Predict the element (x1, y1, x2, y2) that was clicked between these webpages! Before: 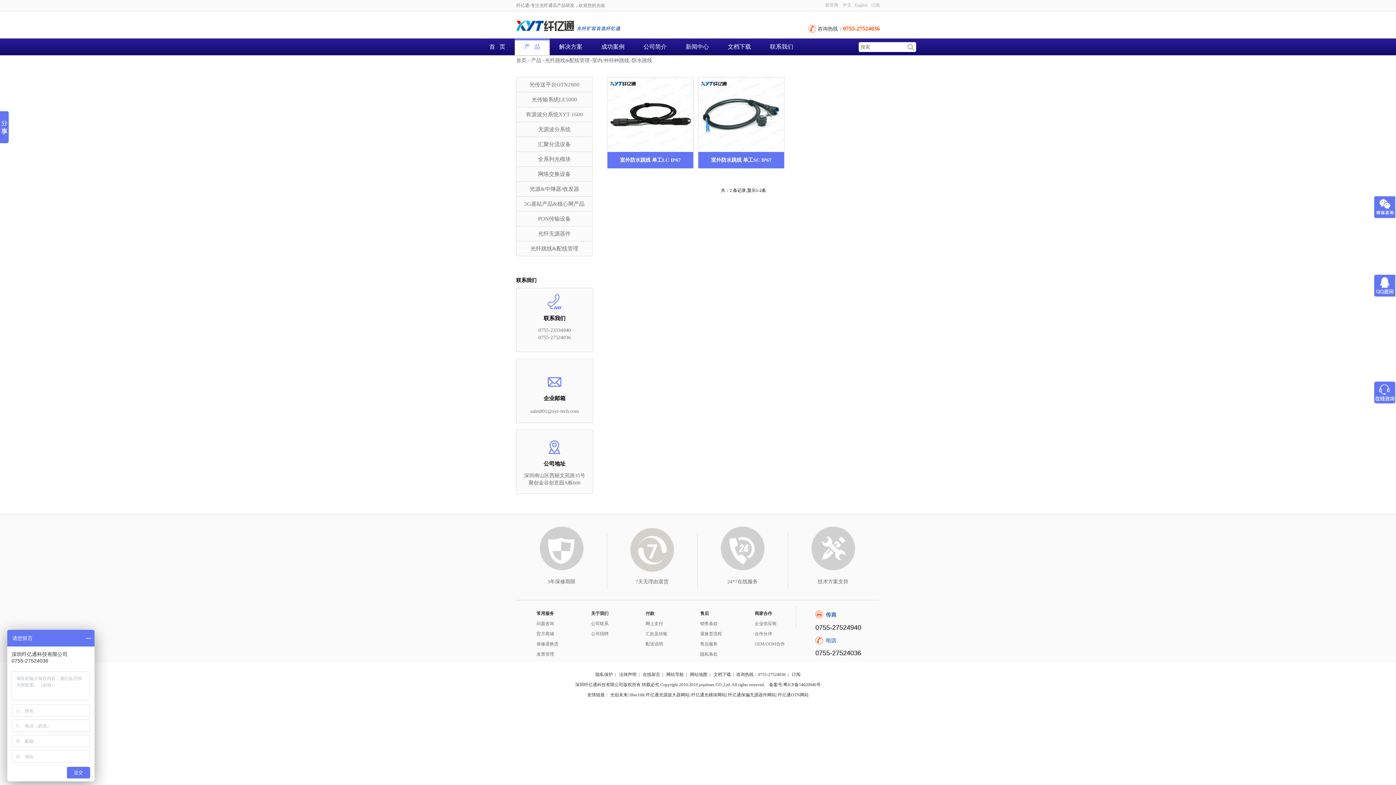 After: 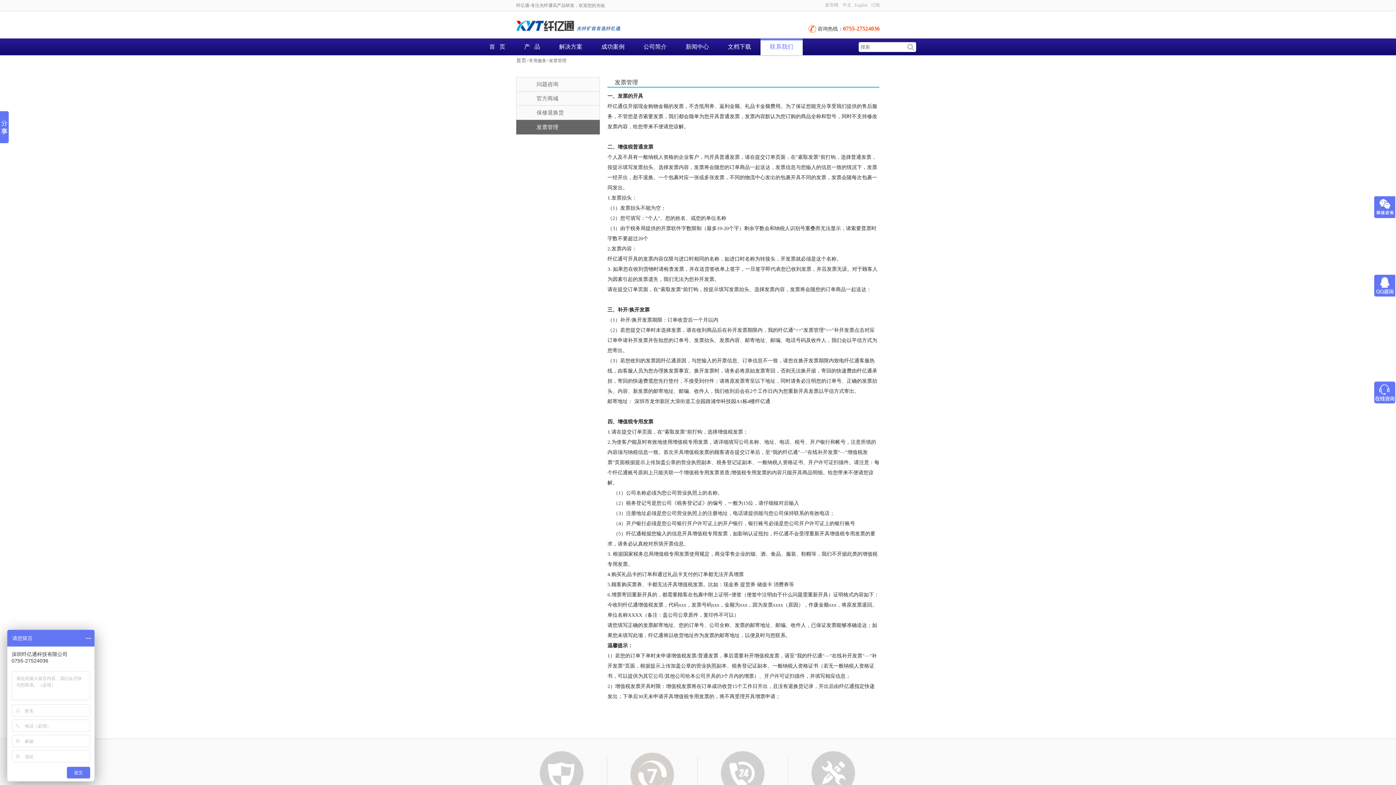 Action: label: 发票管理 bbox: (536, 652, 554, 657)